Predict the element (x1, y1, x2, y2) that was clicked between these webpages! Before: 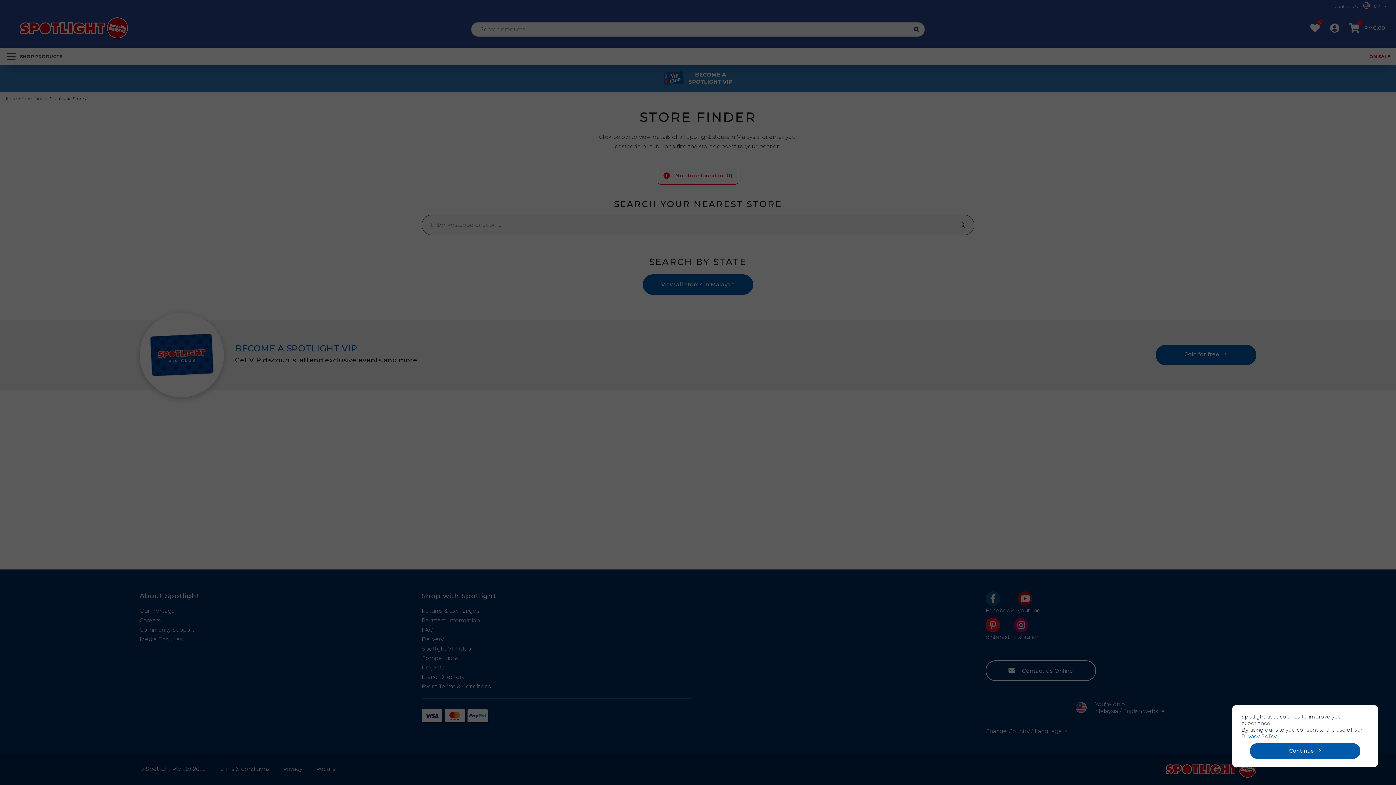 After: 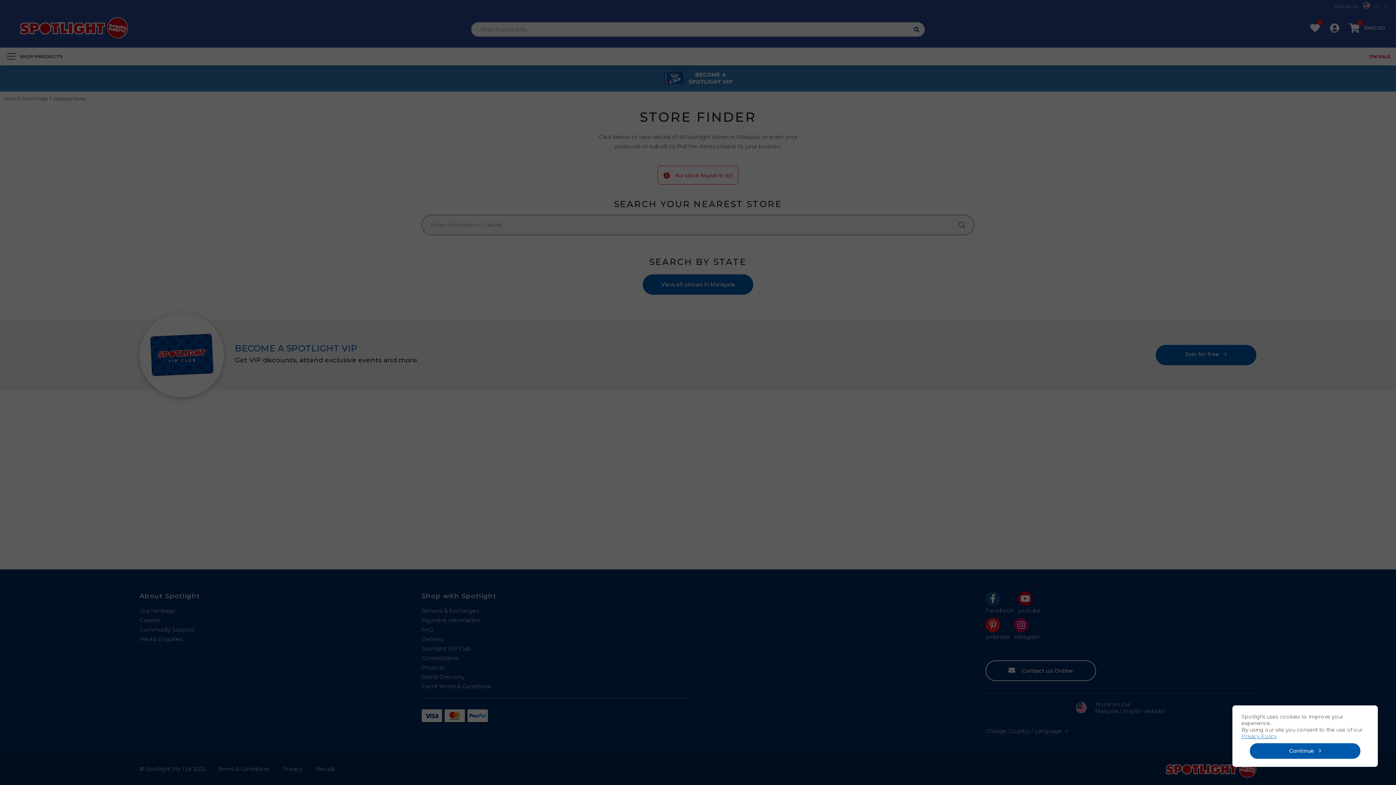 Action: bbox: (1241, 733, 1276, 740) label: Privacy Policy